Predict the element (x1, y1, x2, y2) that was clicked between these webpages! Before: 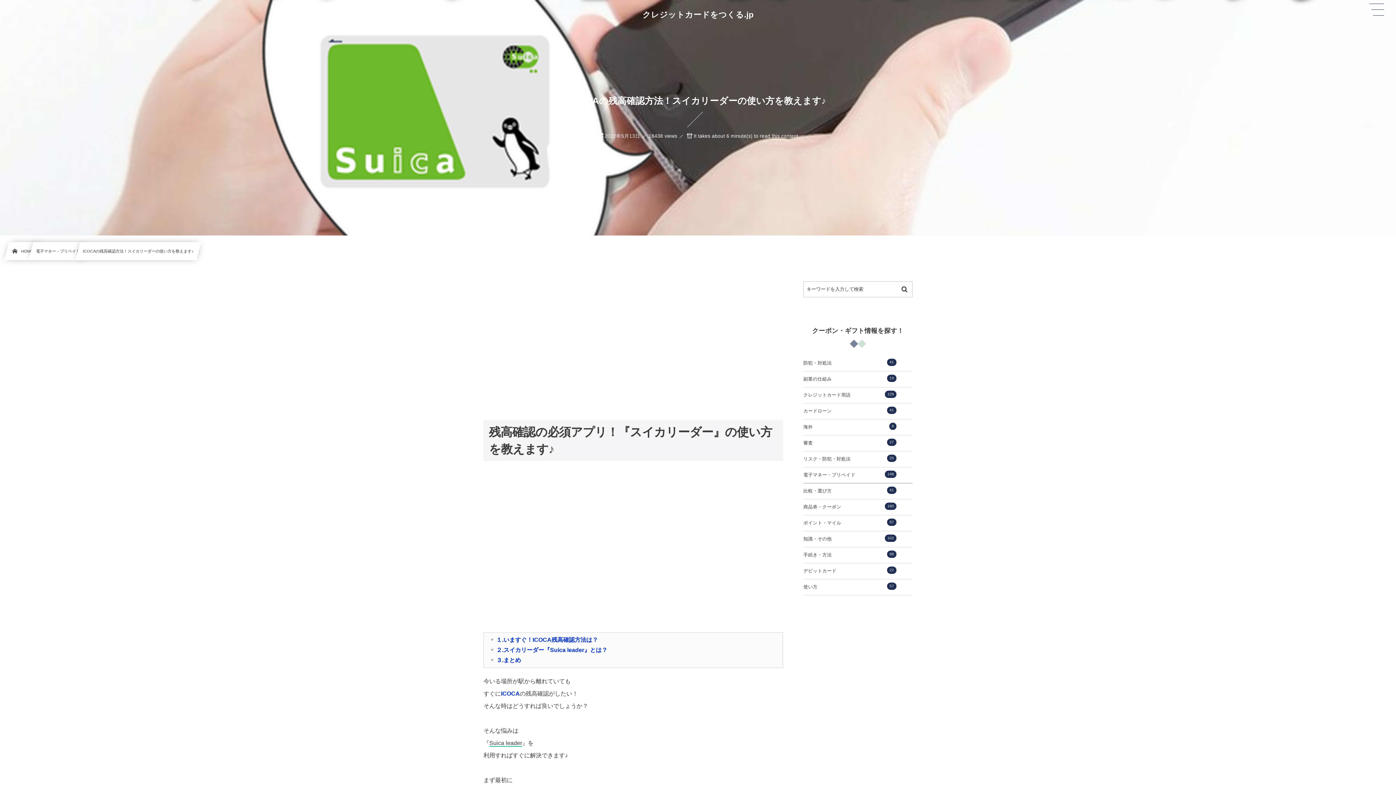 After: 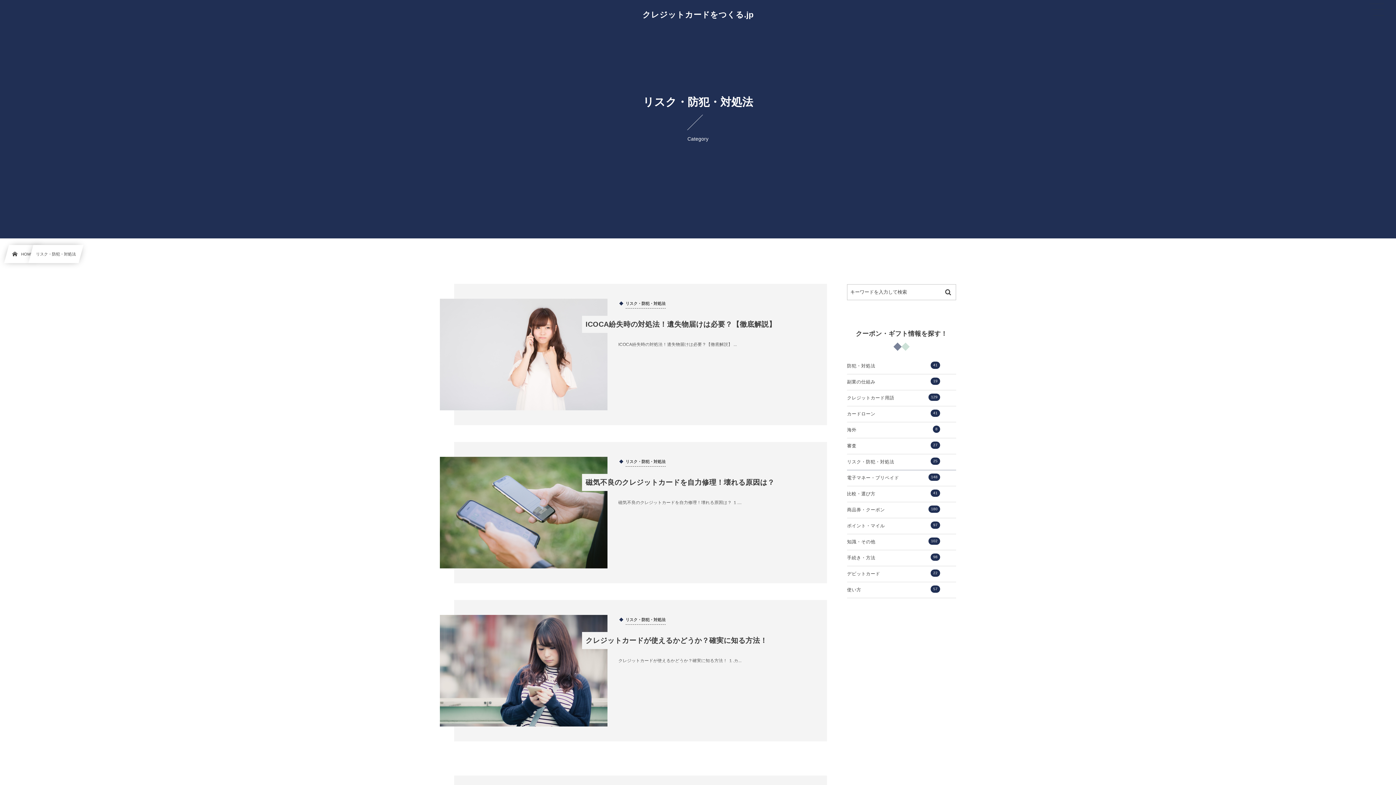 Action: label: リスク・防犯・対処法
25 bbox: (803, 451, 912, 467)